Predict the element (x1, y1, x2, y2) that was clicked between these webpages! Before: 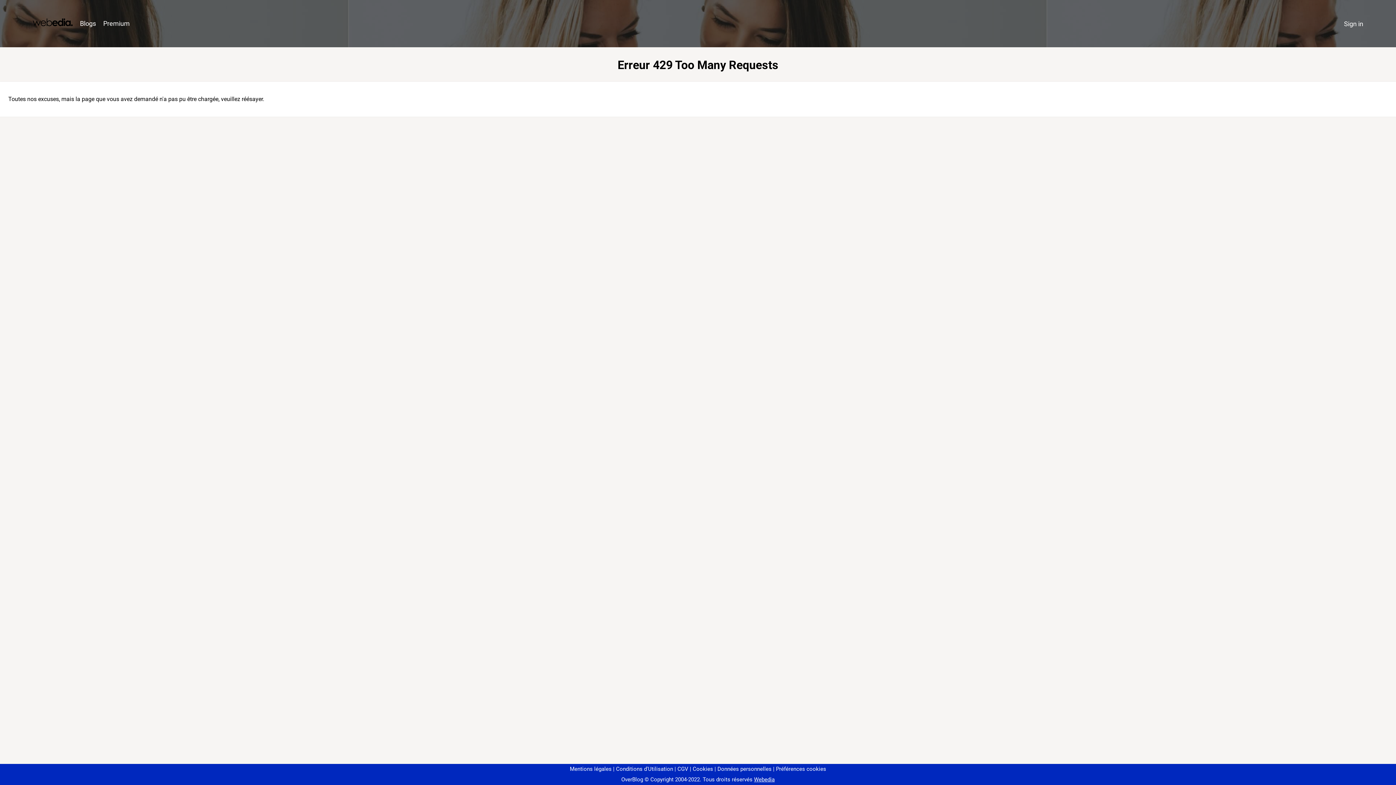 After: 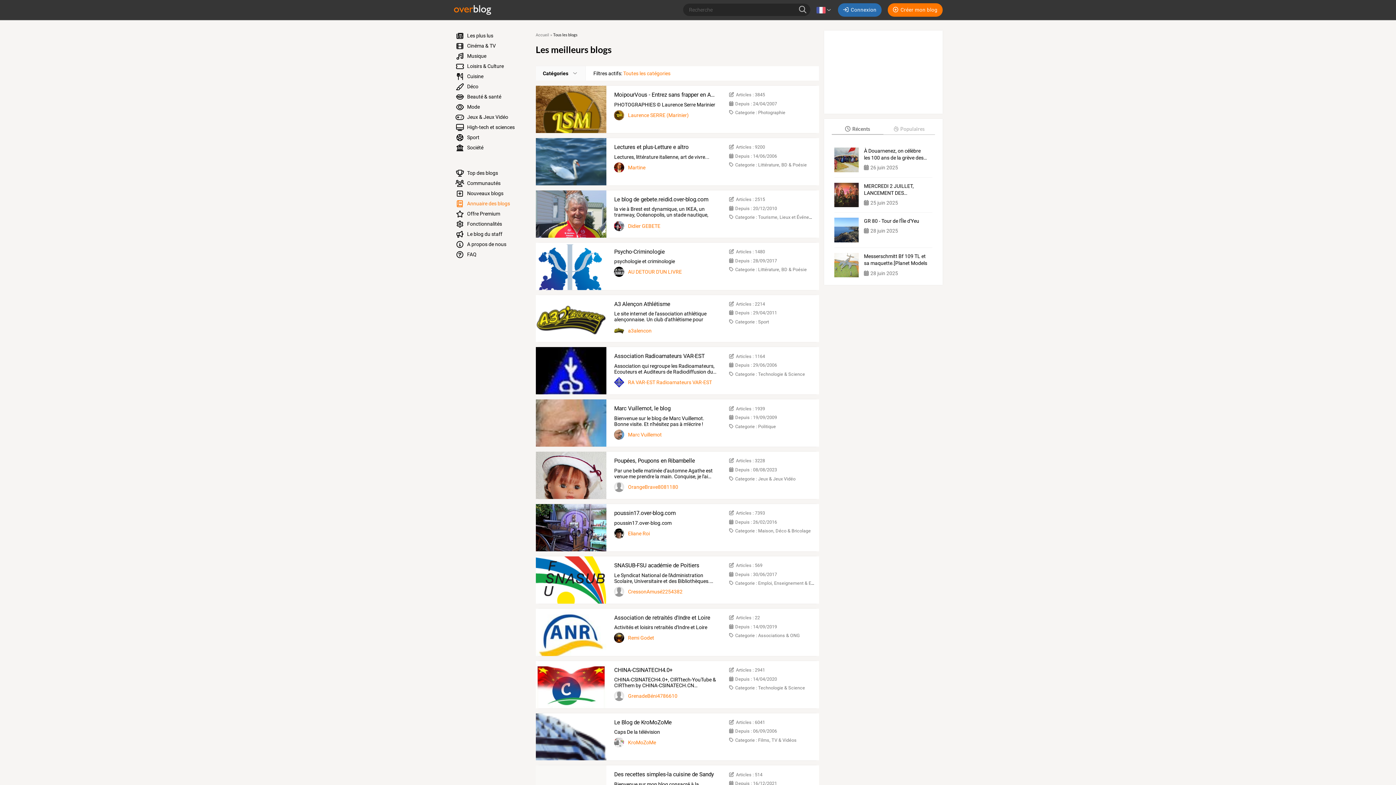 Action: label: Blogs bbox: (76, 16, 99, 31)